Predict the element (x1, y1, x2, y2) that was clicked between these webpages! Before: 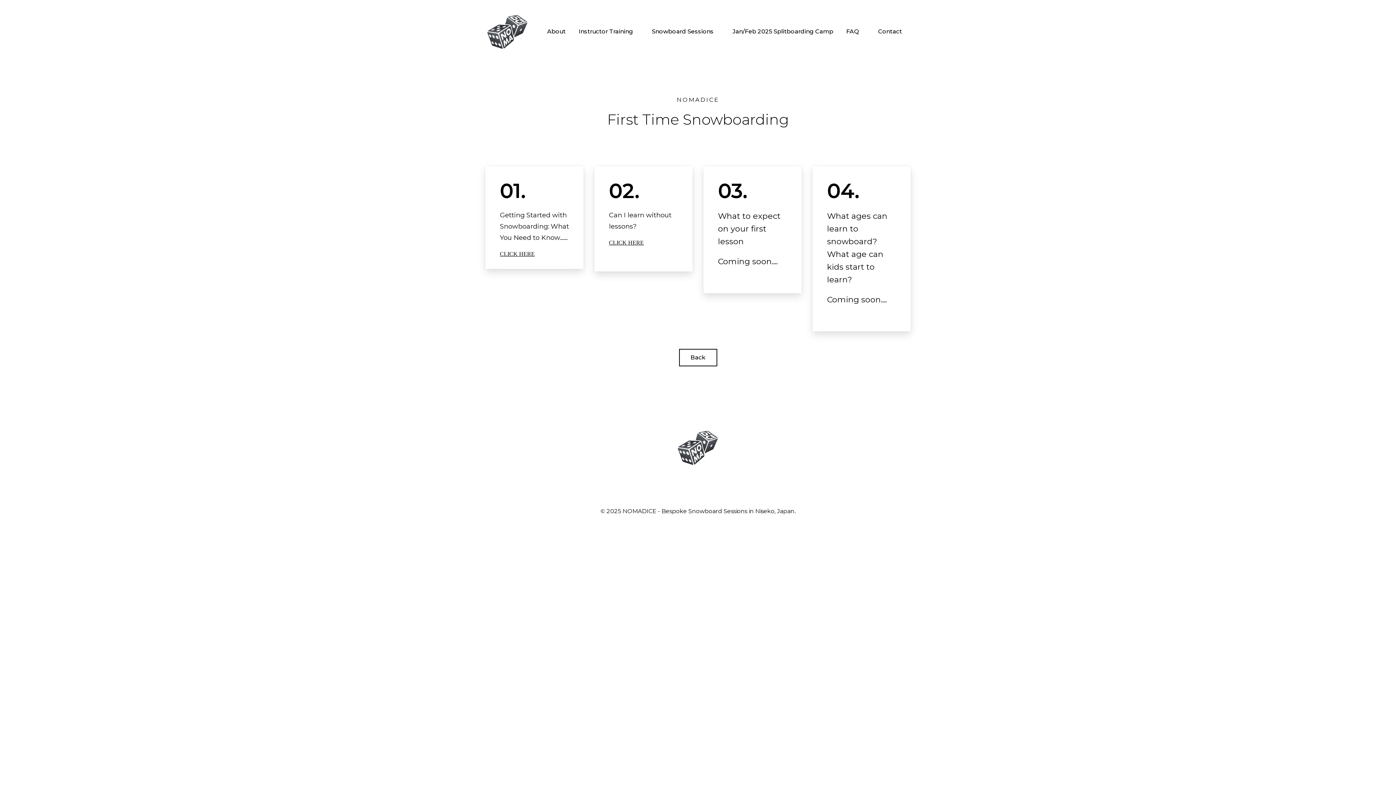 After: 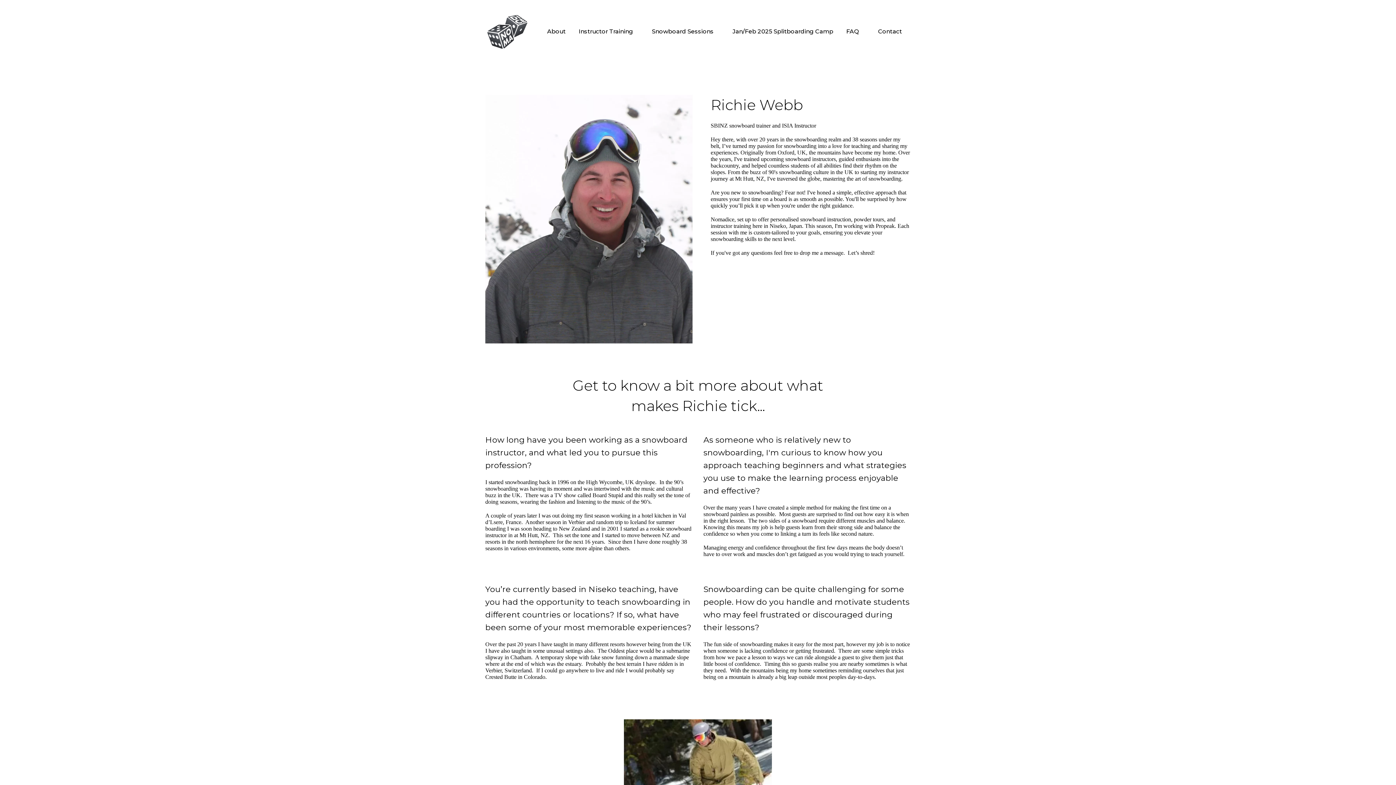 Action: bbox: (547, 26, 565, 36) label: About